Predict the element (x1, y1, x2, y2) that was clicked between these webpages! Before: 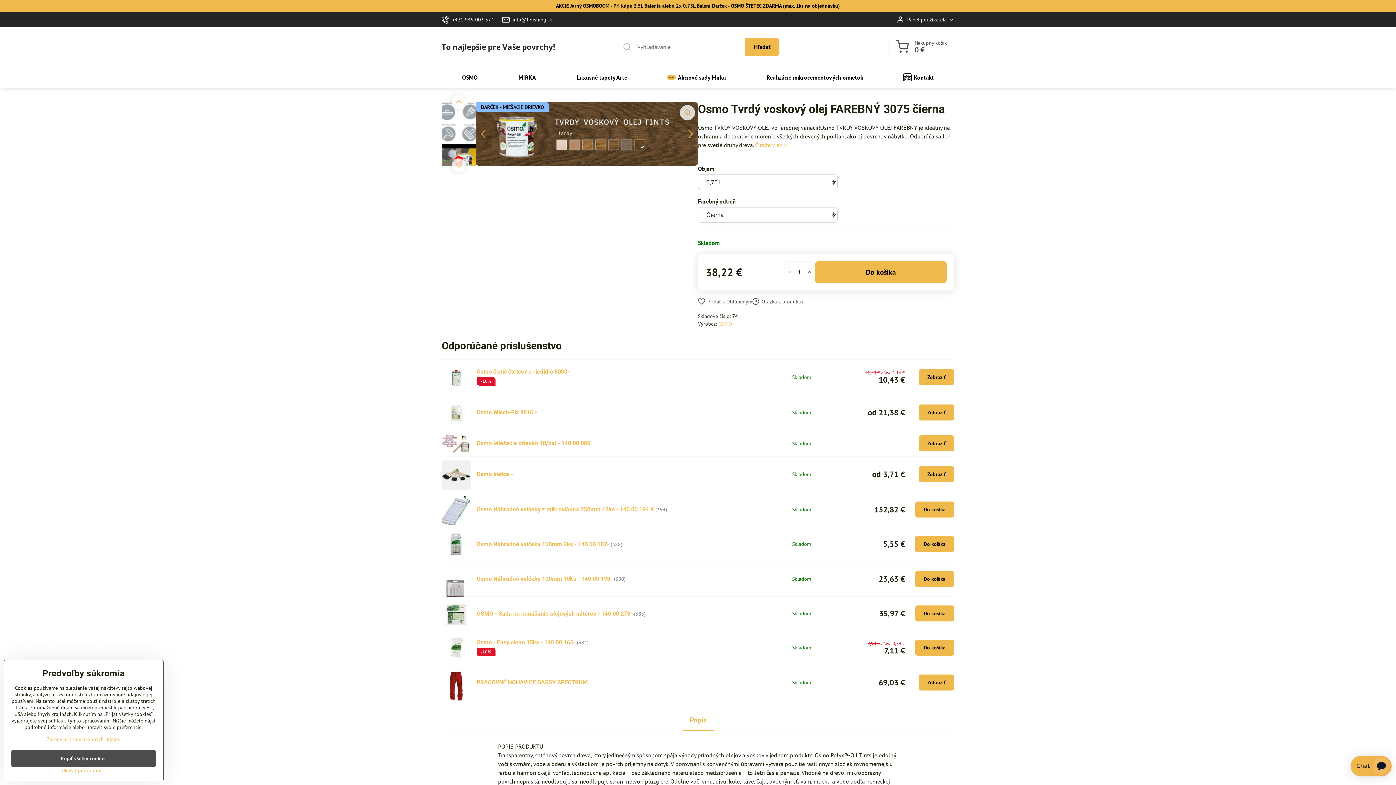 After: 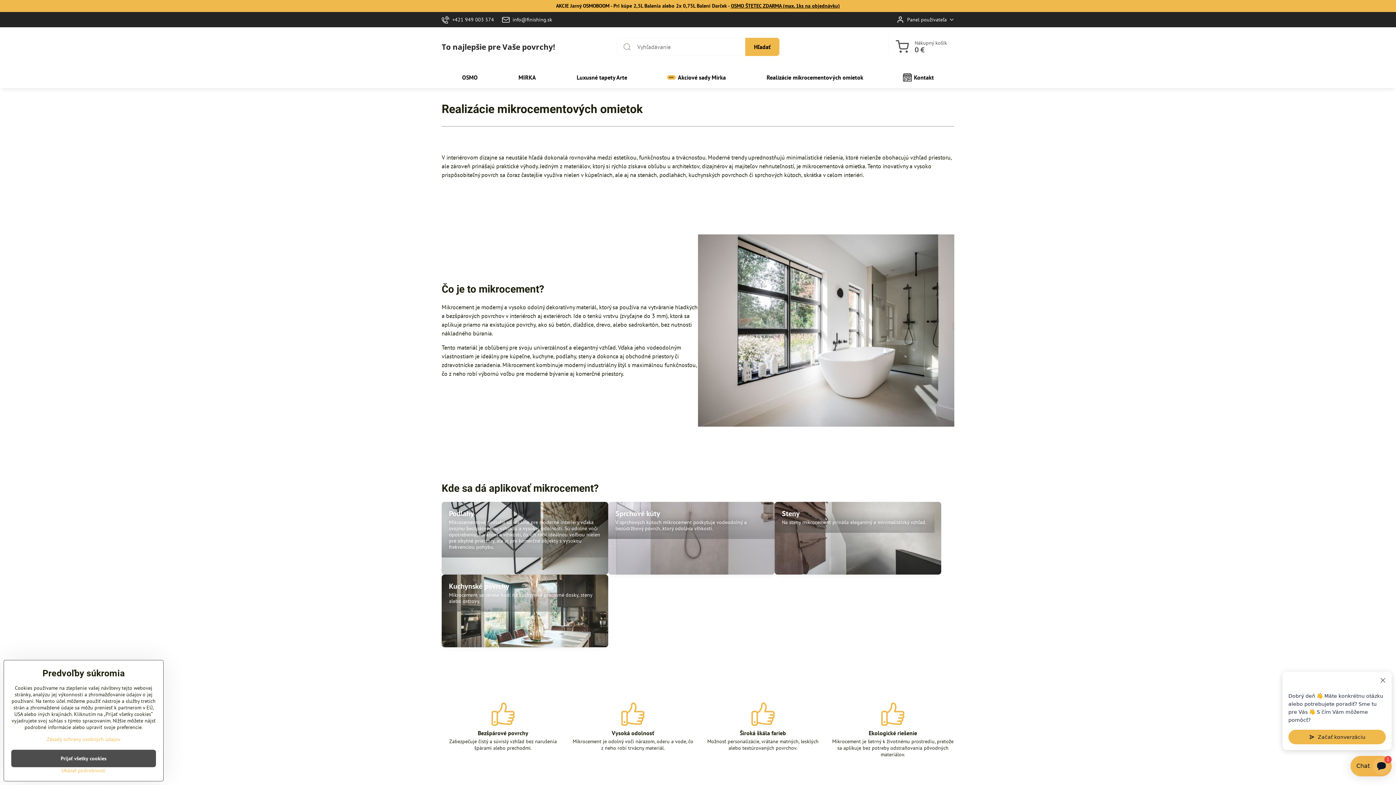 Action: bbox: (746, 66, 883, 88) label: Realizácie mikrocementových omietok